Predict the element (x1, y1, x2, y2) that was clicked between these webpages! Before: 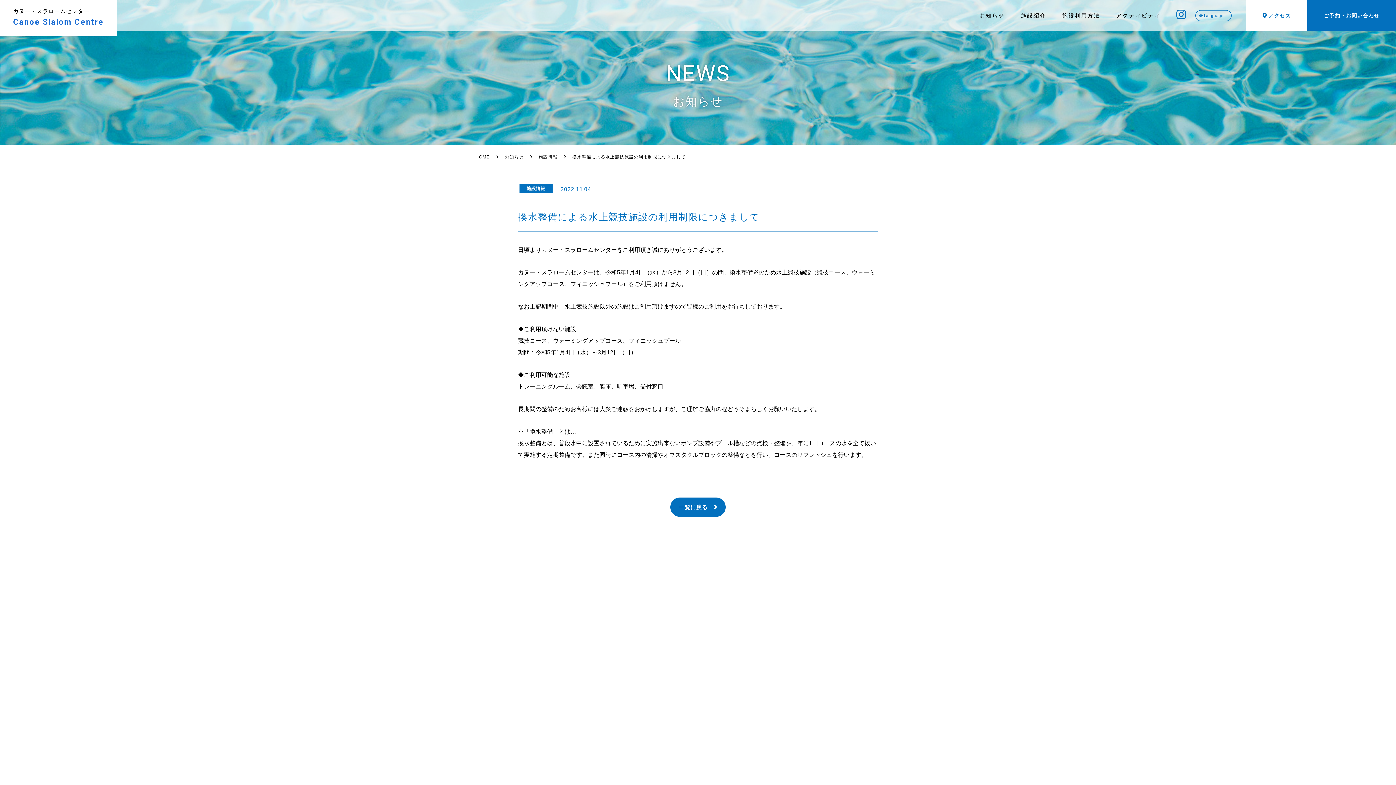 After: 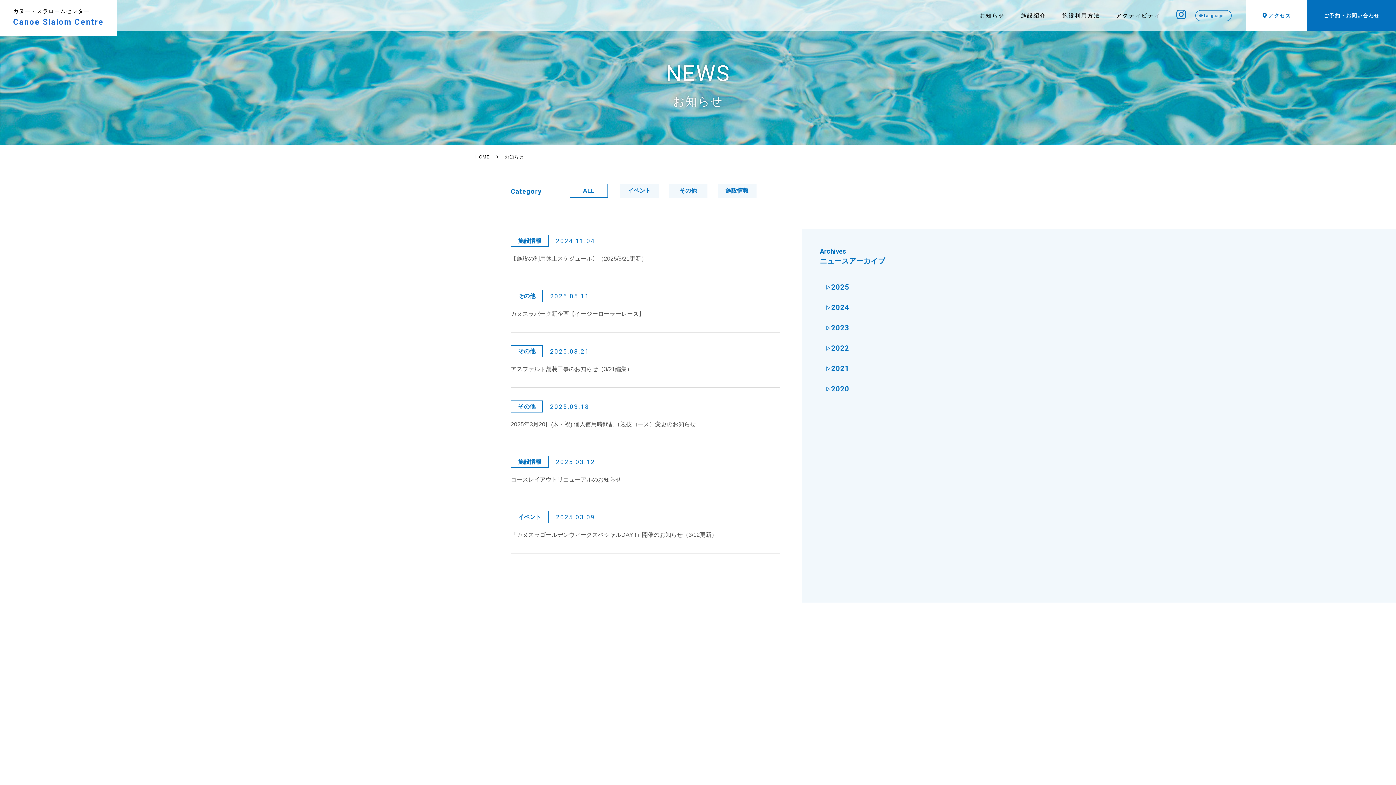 Action: bbox: (670, 497, 726, 517) label: 一覧に戻る